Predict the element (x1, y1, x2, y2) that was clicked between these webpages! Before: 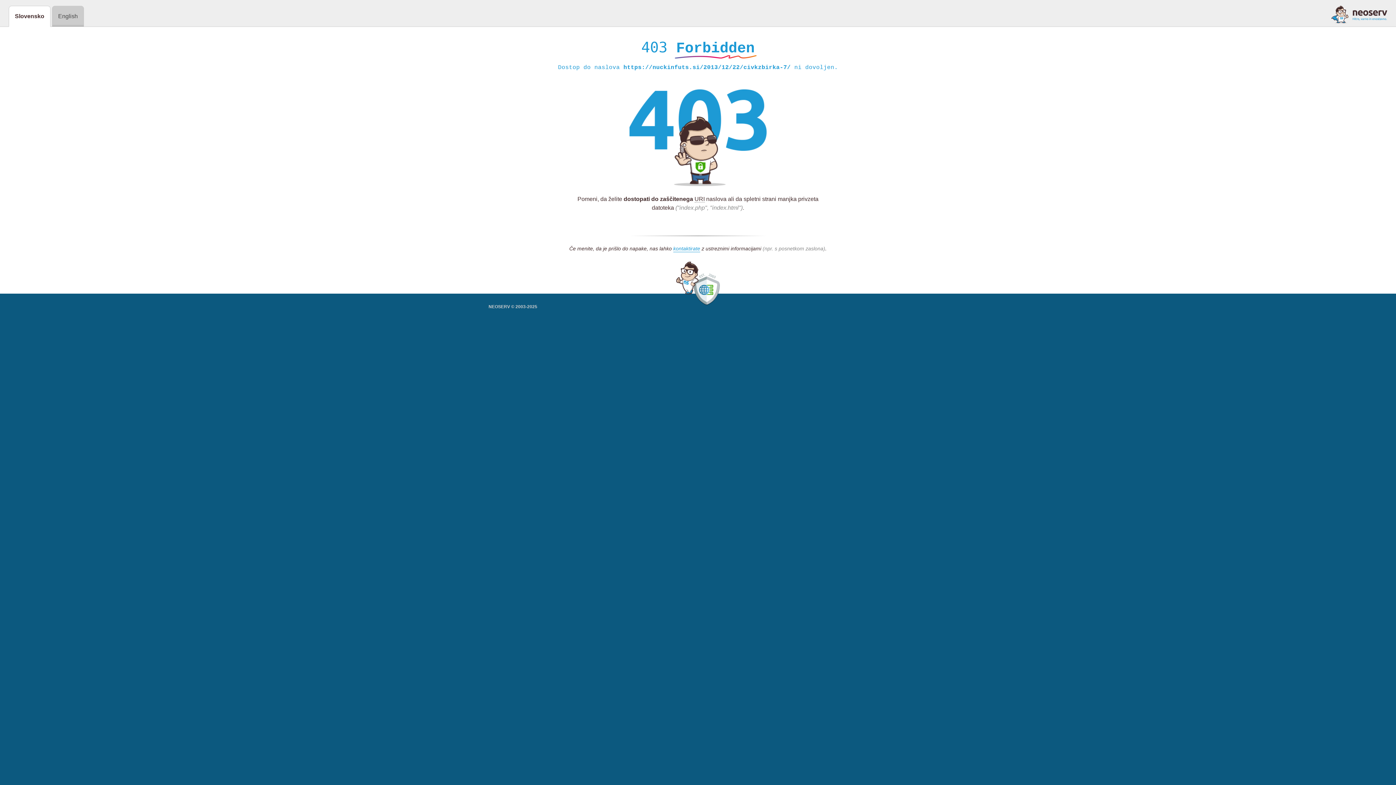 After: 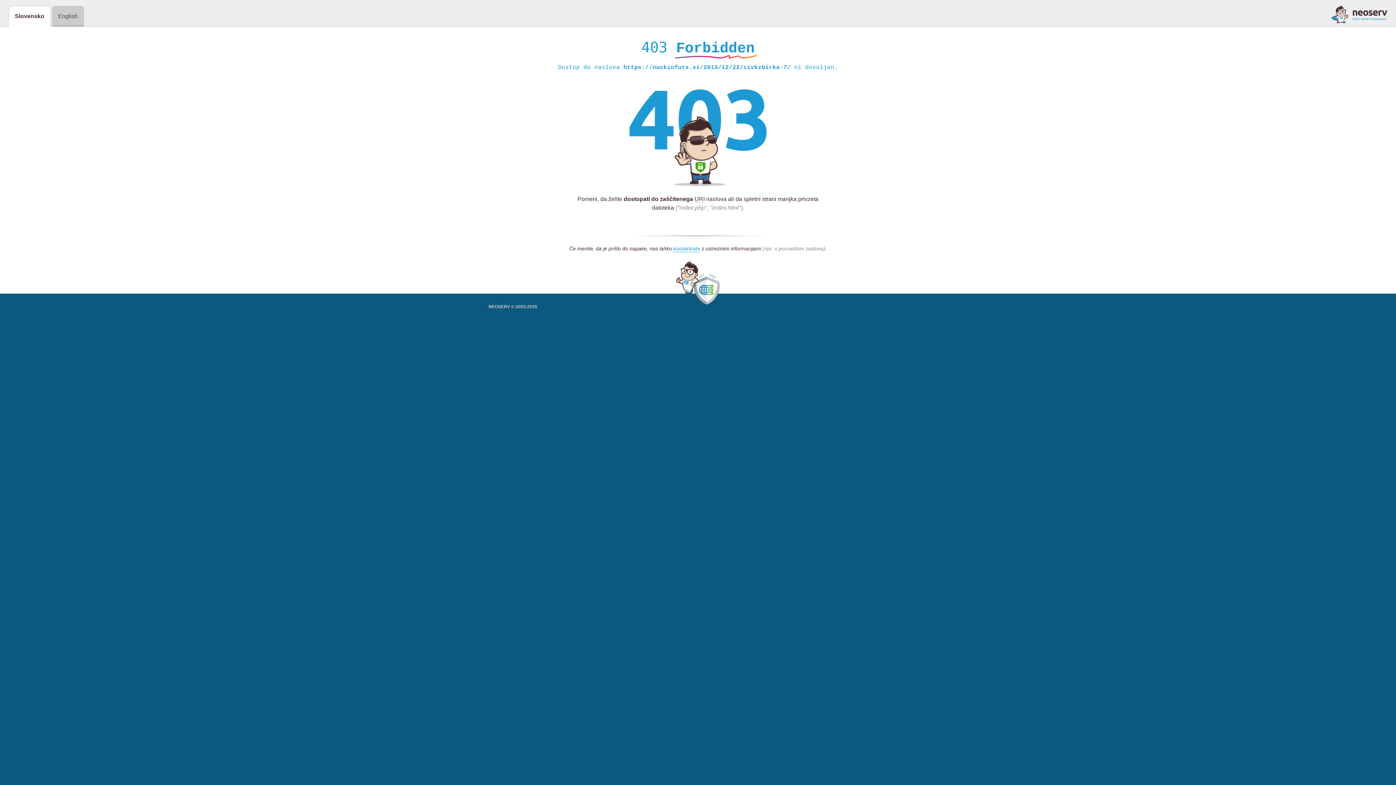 Action: bbox: (1331, 5, 1387, 23)